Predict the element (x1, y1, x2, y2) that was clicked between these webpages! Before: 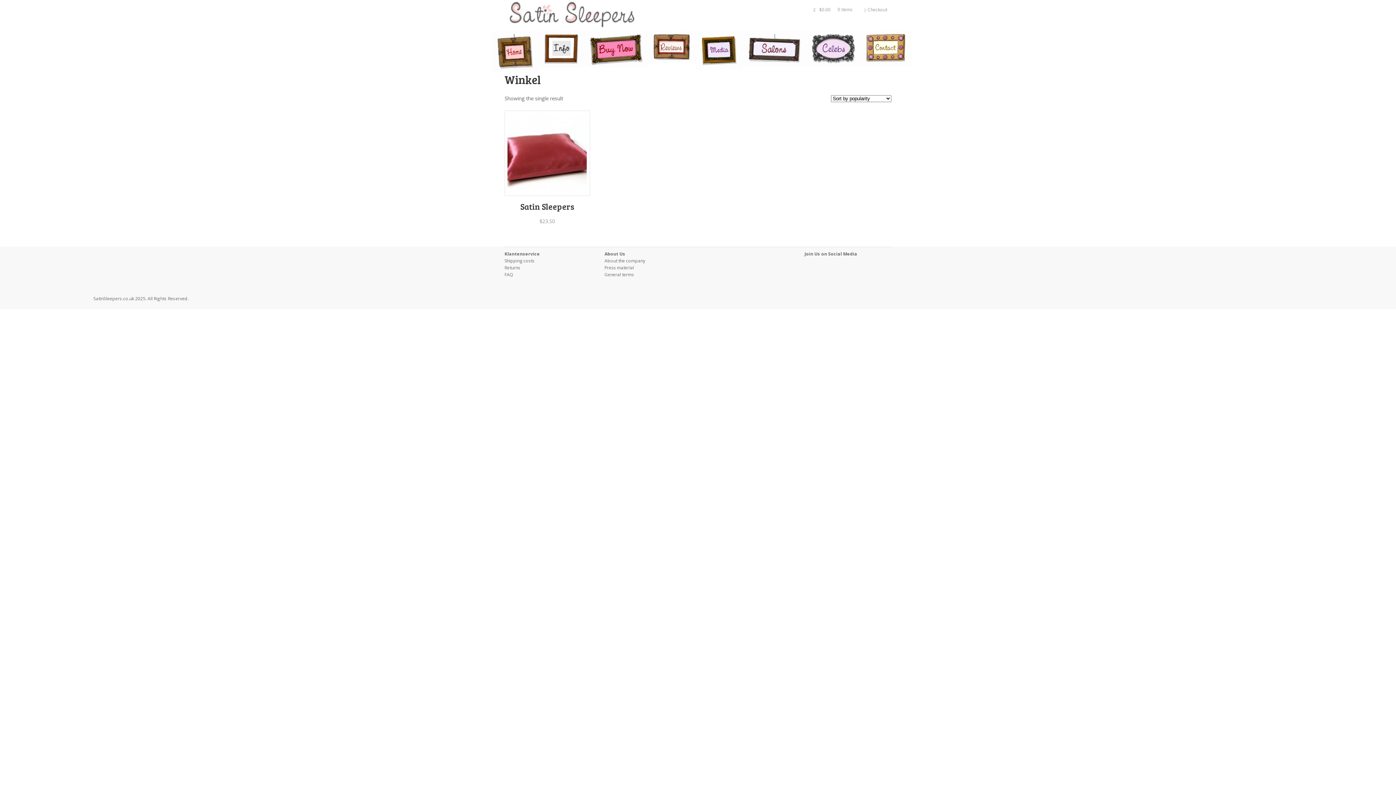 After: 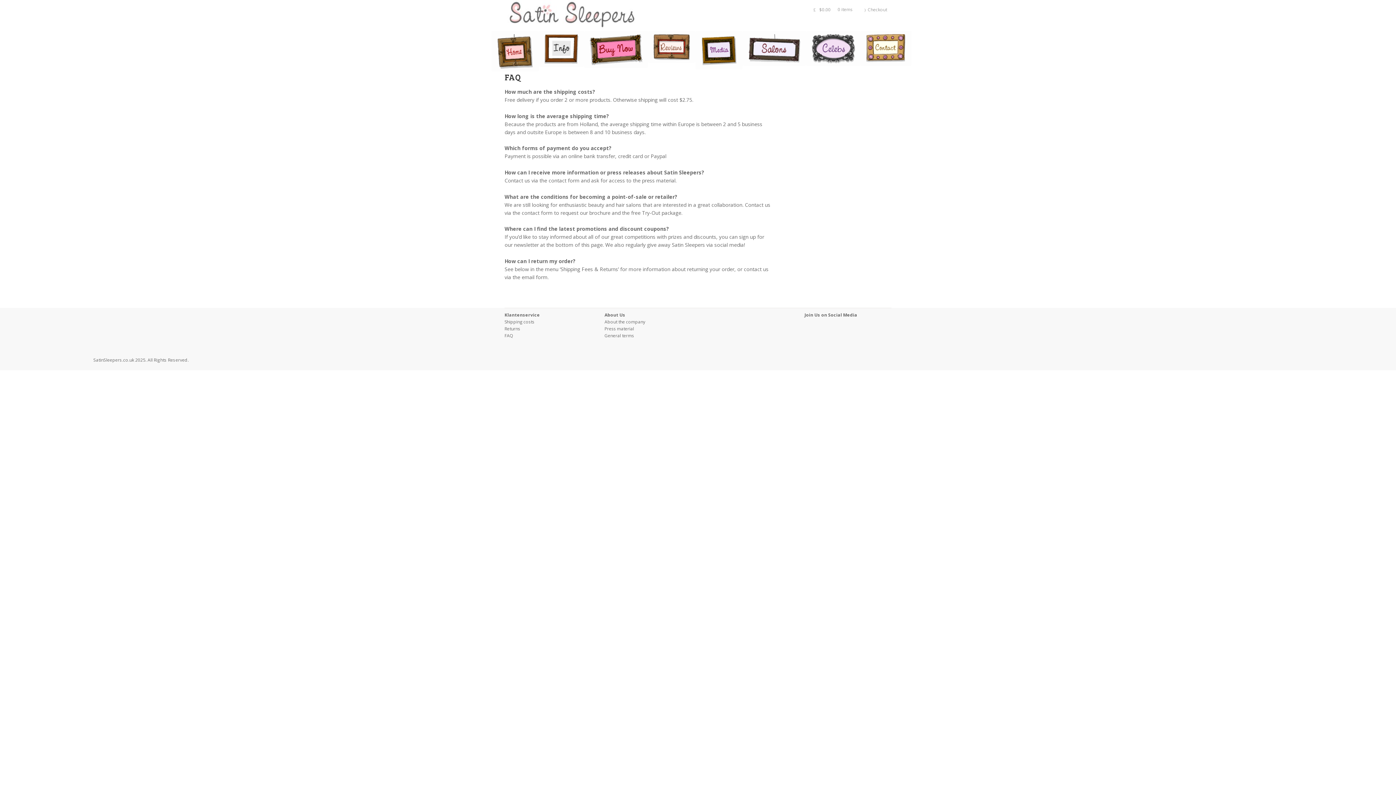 Action: bbox: (504, 271, 513, 277) label: FAQ